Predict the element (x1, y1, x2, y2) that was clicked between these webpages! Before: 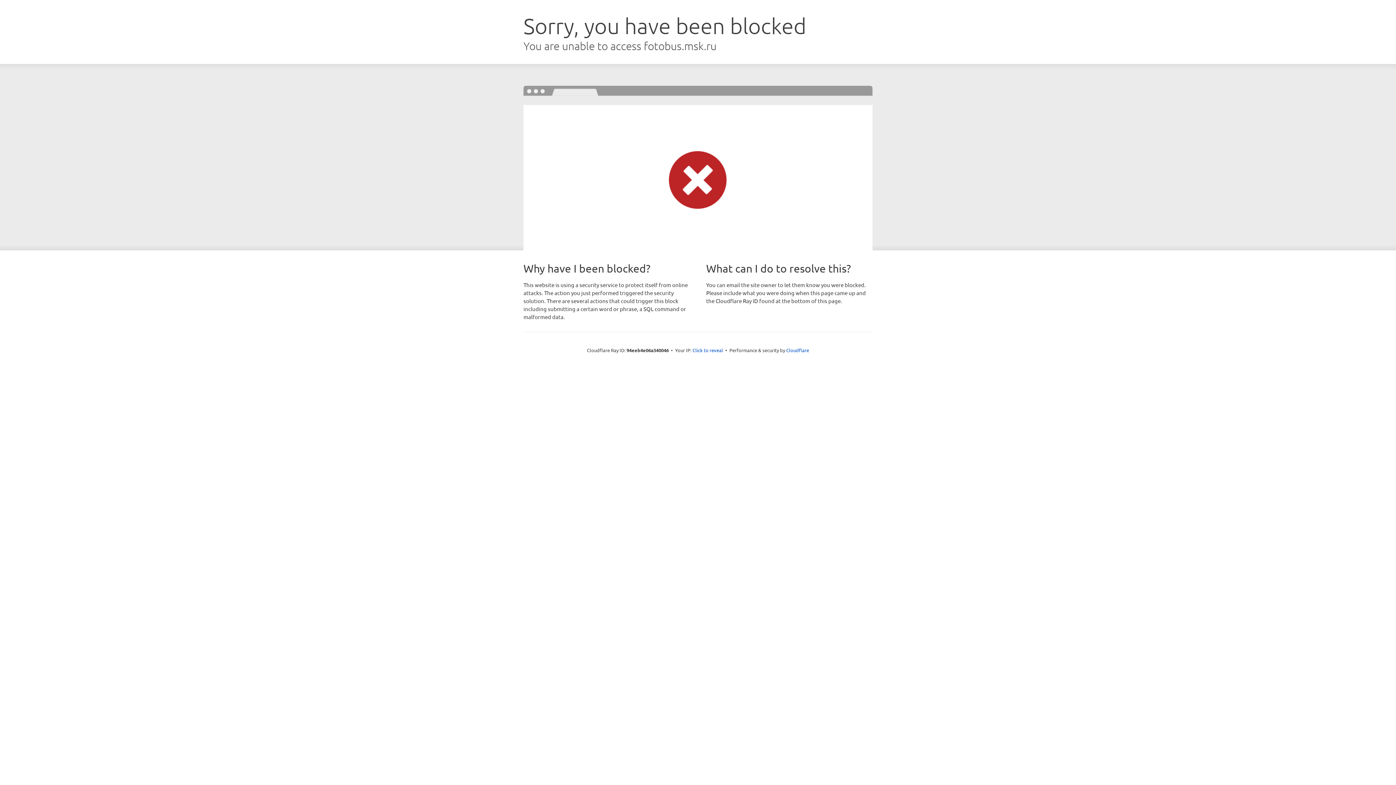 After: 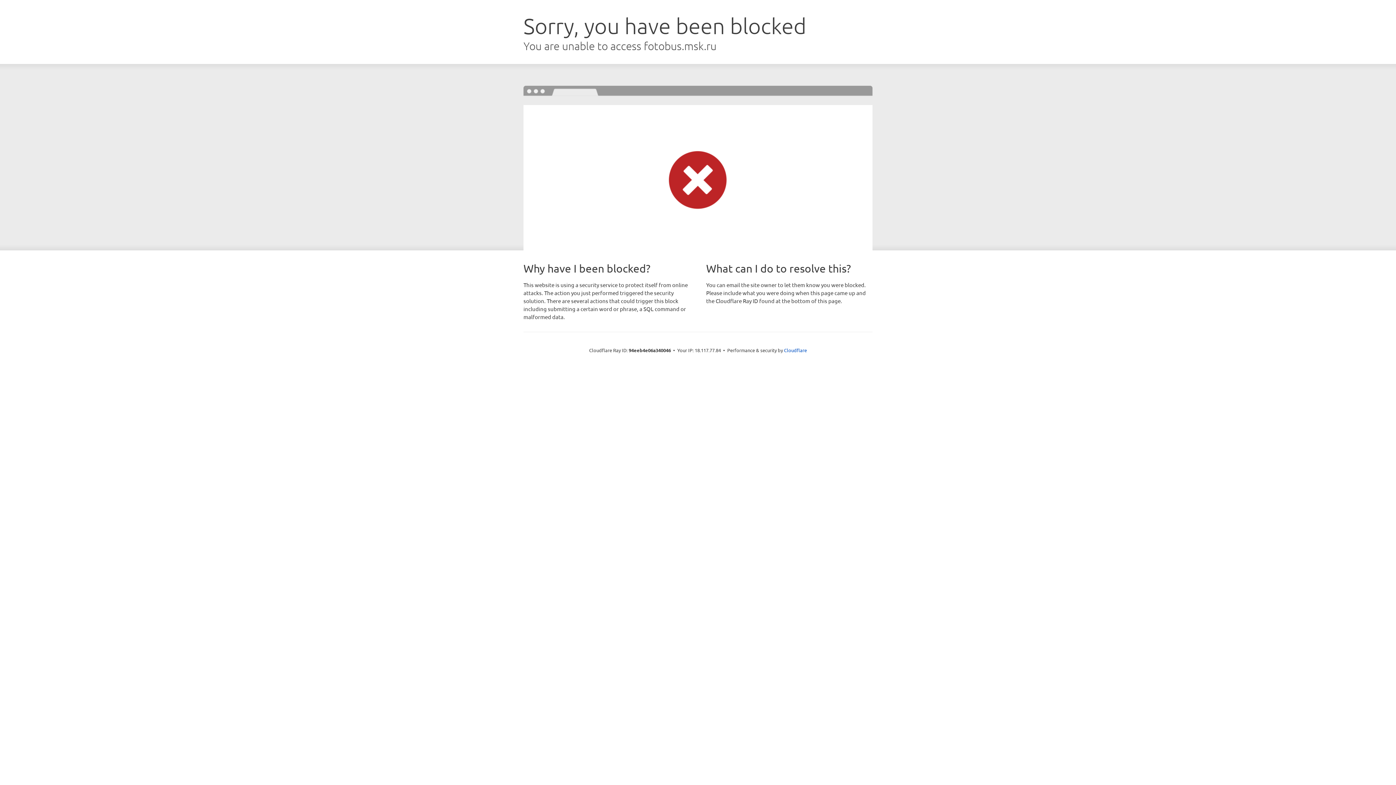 Action: bbox: (692, 346, 723, 353) label: Click to reveal